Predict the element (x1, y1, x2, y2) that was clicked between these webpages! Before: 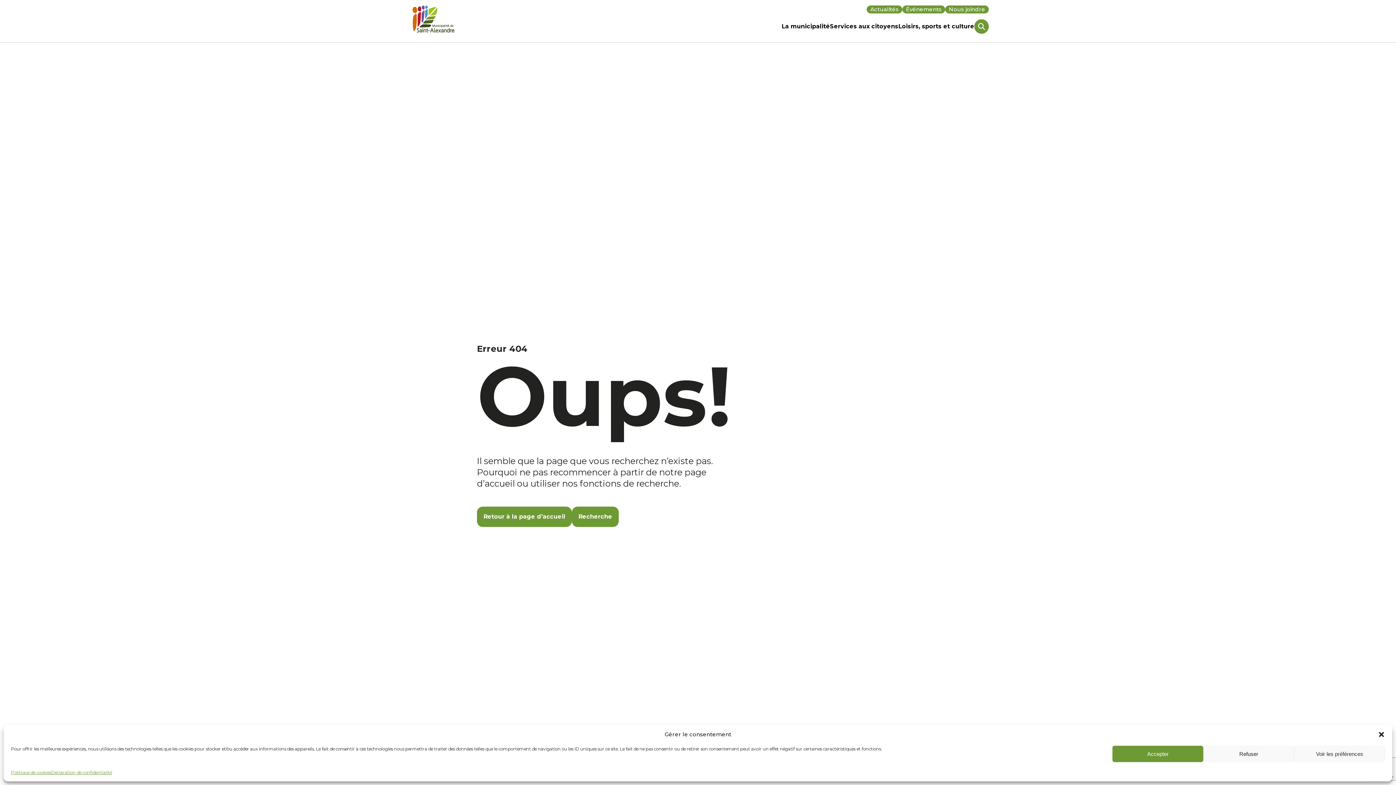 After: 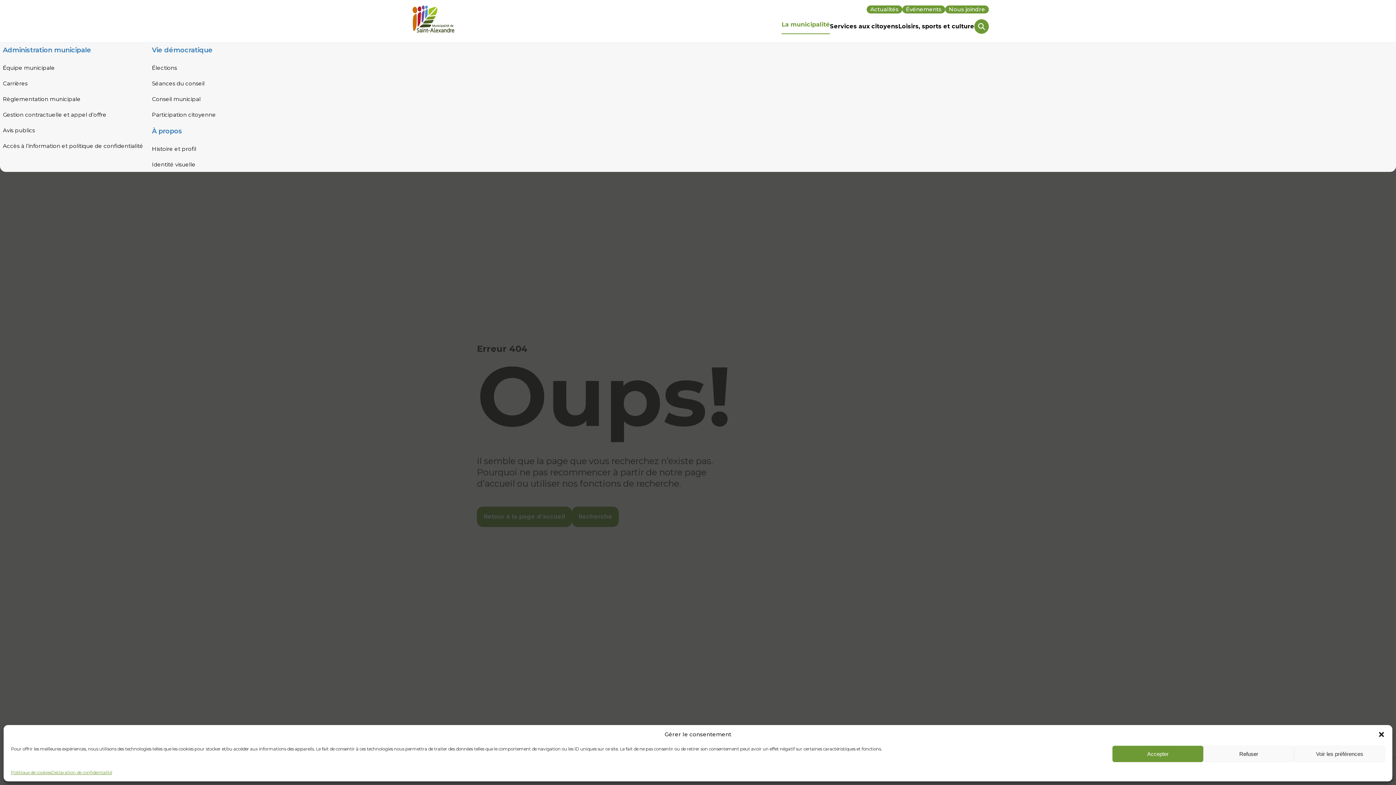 Action: bbox: (781, 20, 830, 32) label: La municipalité
Ouvrir/Fermer le sous-menu